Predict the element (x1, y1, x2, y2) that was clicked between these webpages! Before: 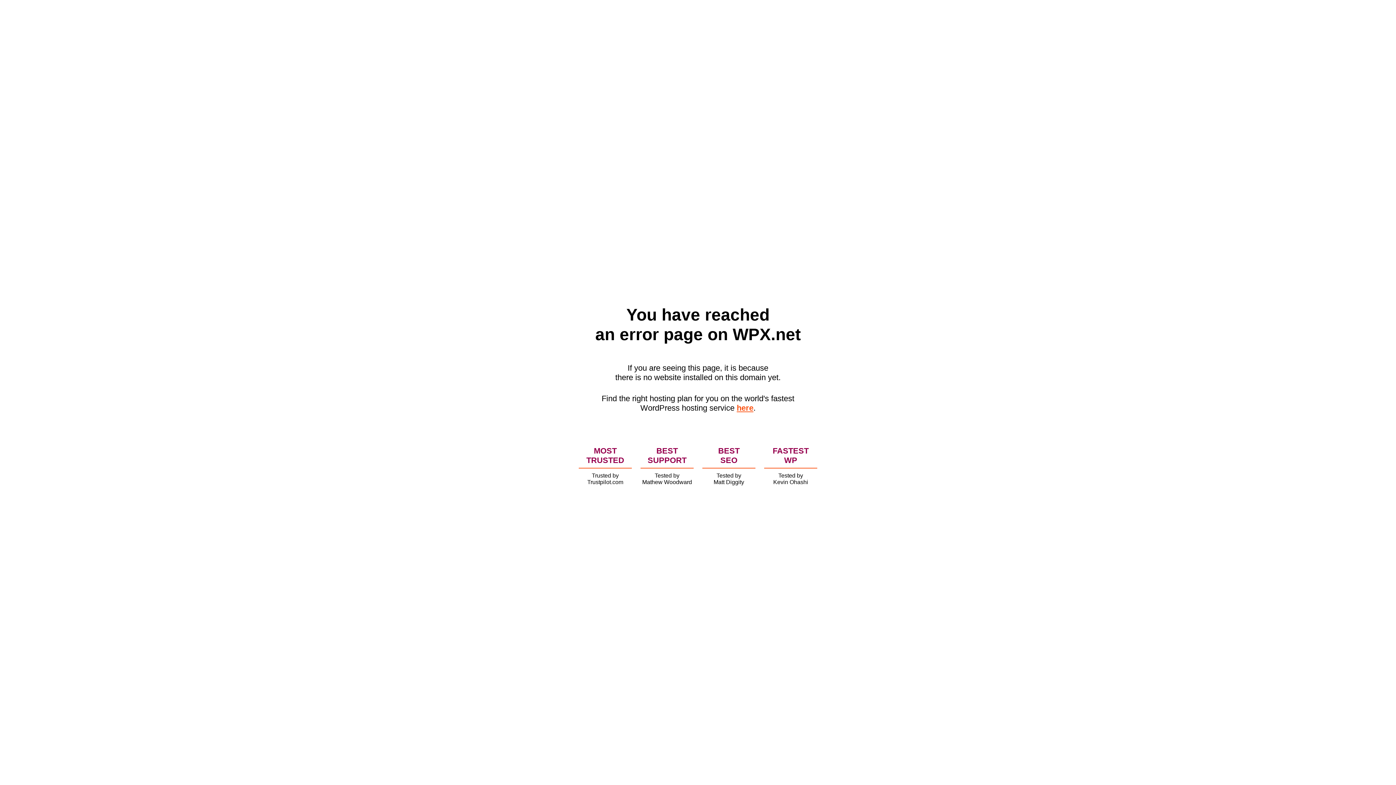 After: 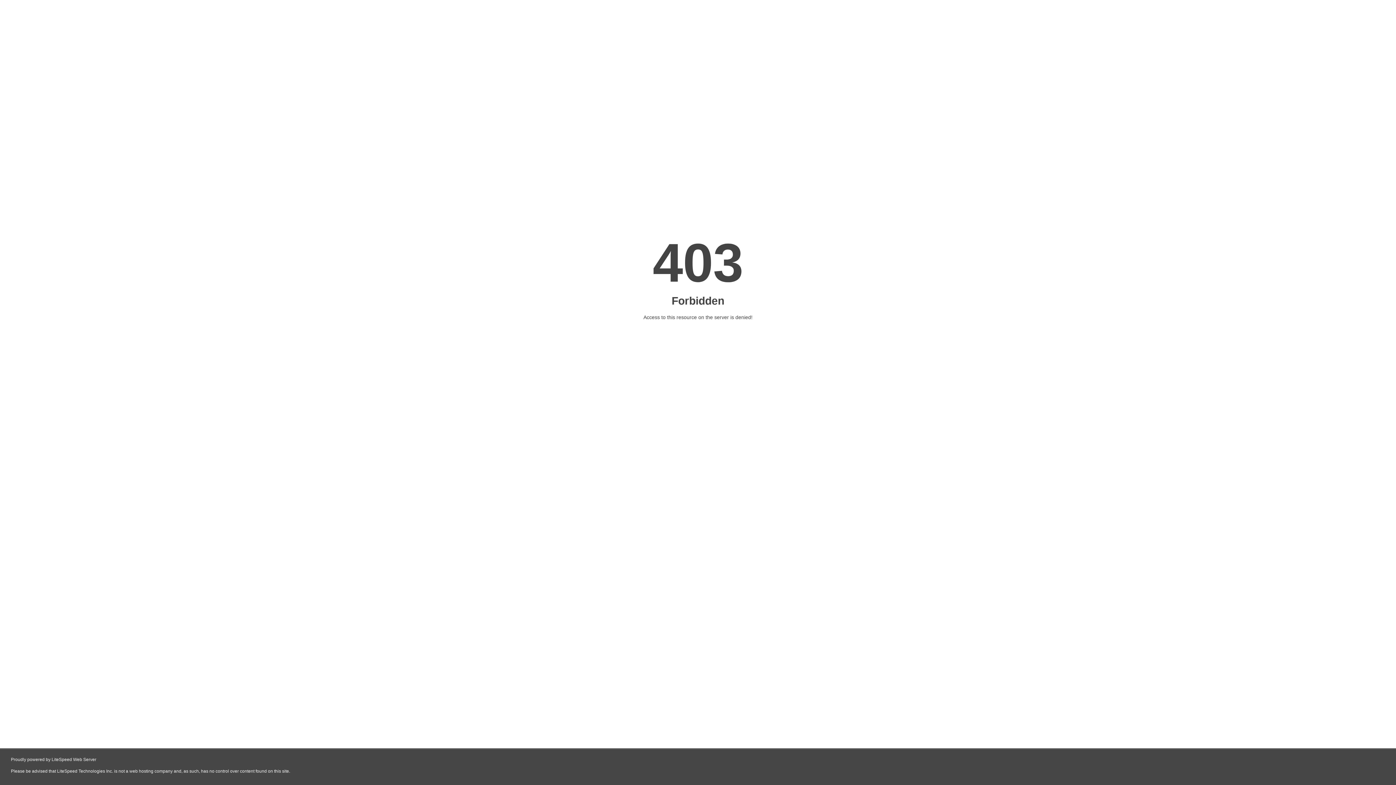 Action: bbox: (736, 403, 753, 412) label: here